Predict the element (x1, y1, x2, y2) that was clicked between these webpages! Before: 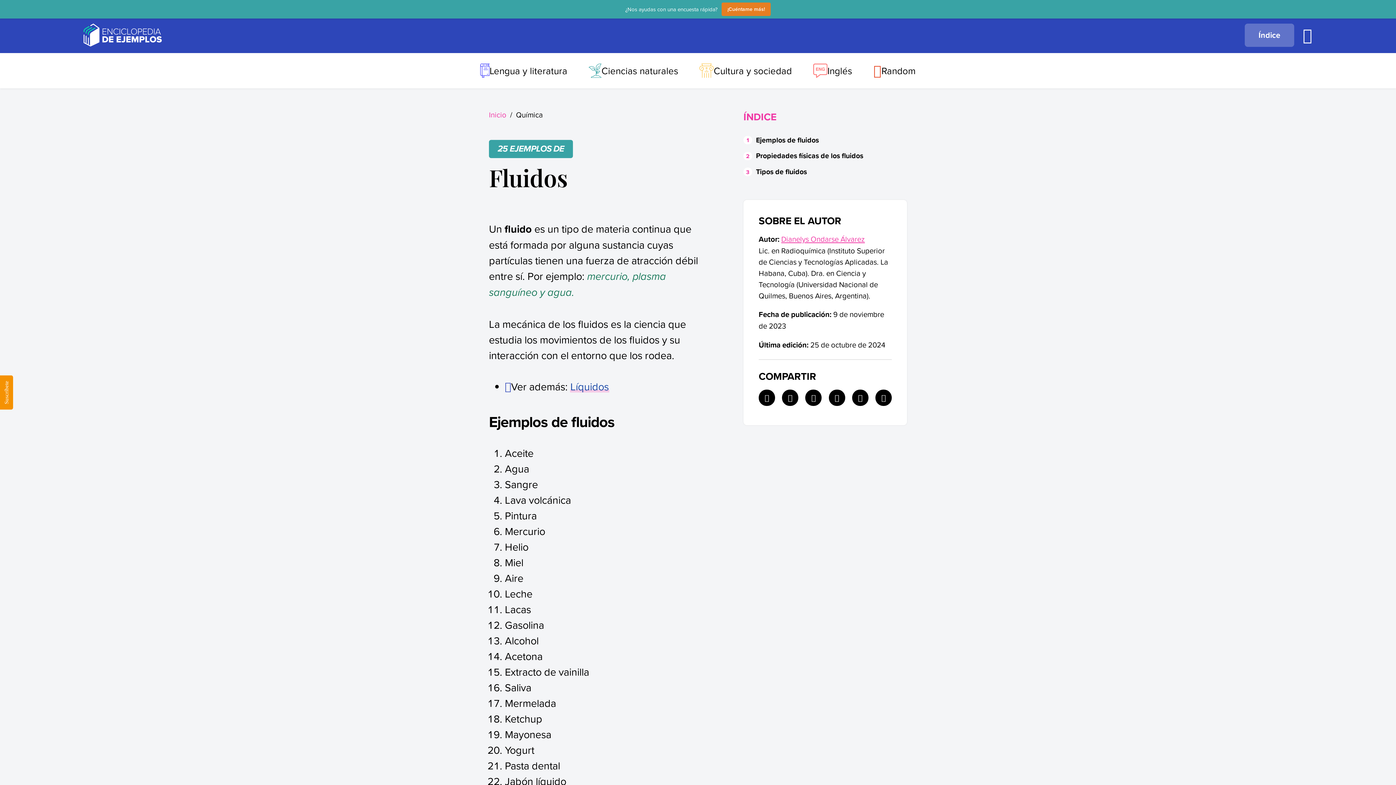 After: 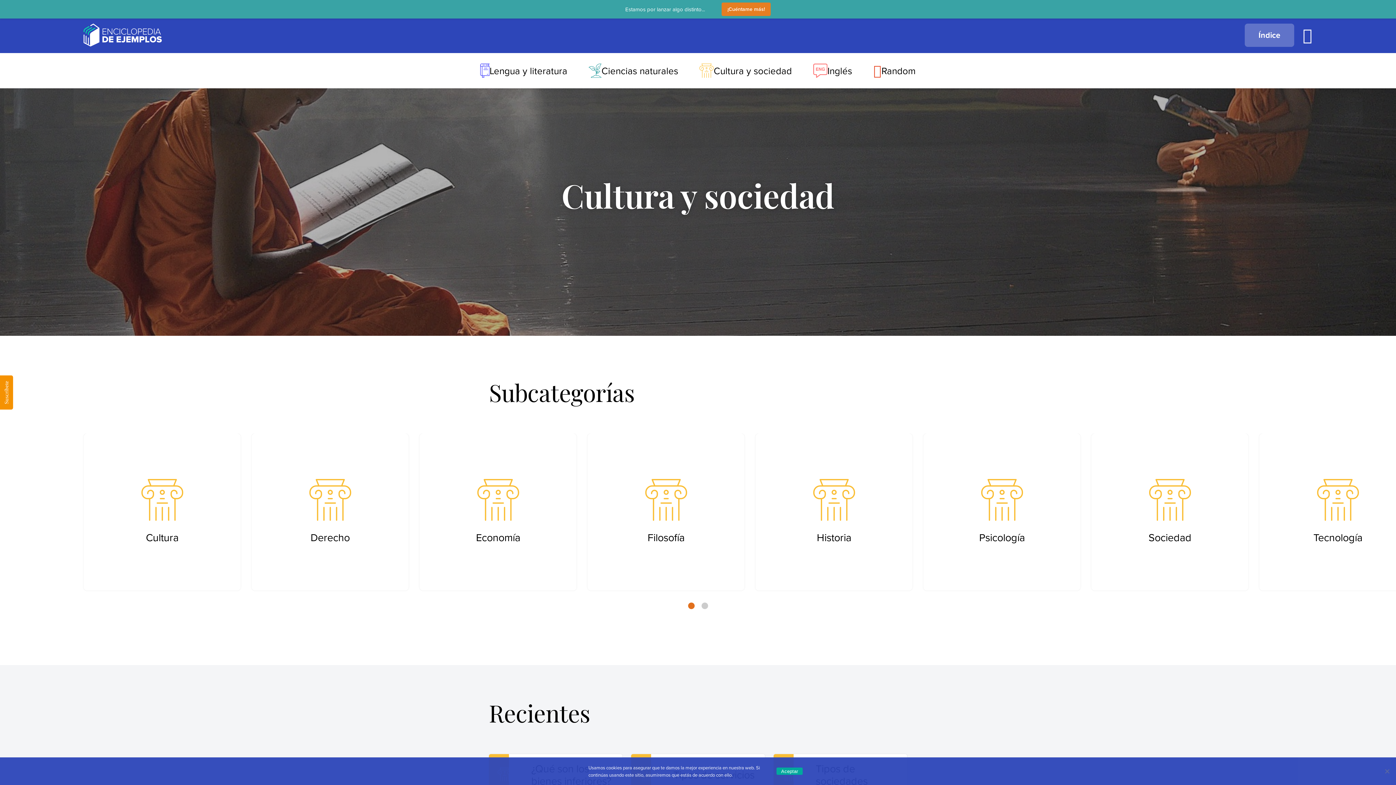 Action: label: Cultura y sociedad bbox: (690, 52, 801, 88)